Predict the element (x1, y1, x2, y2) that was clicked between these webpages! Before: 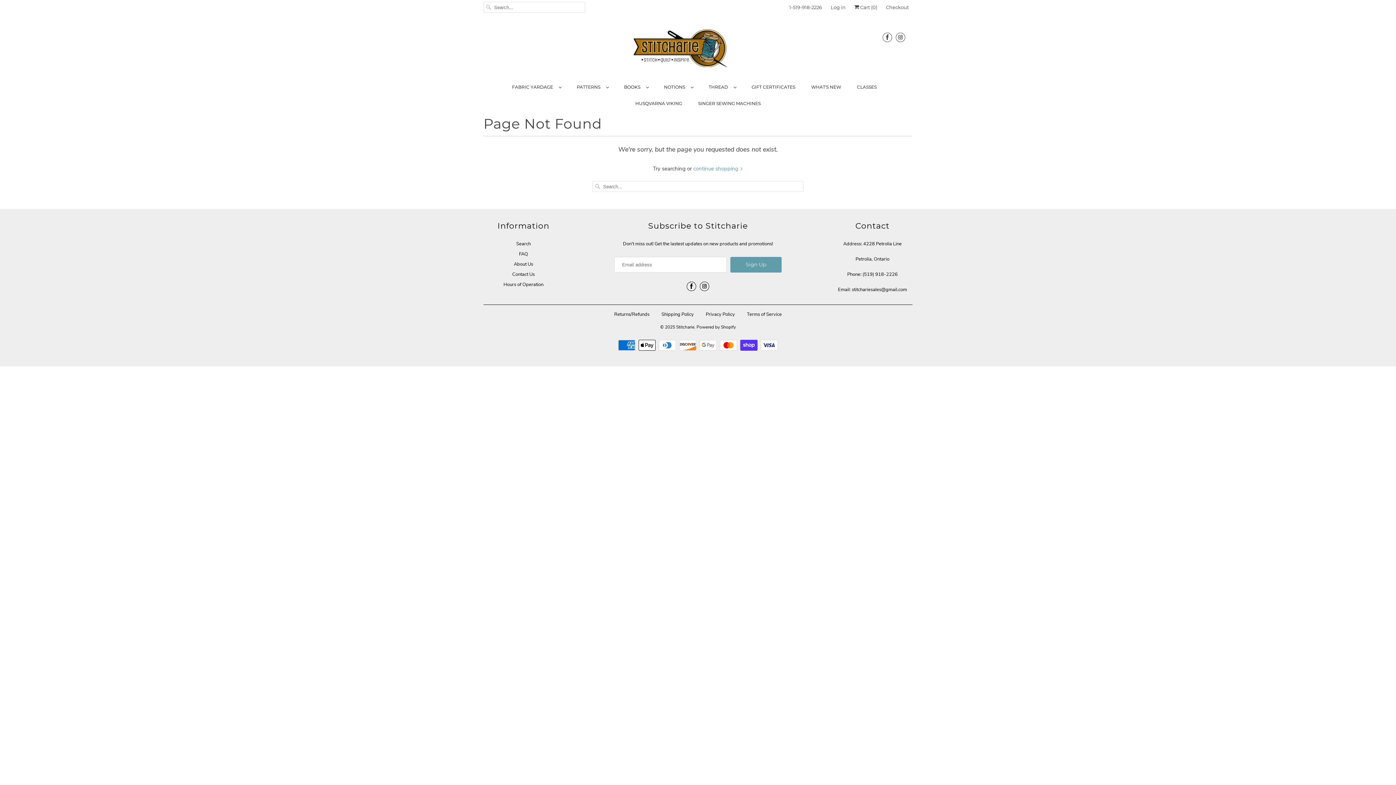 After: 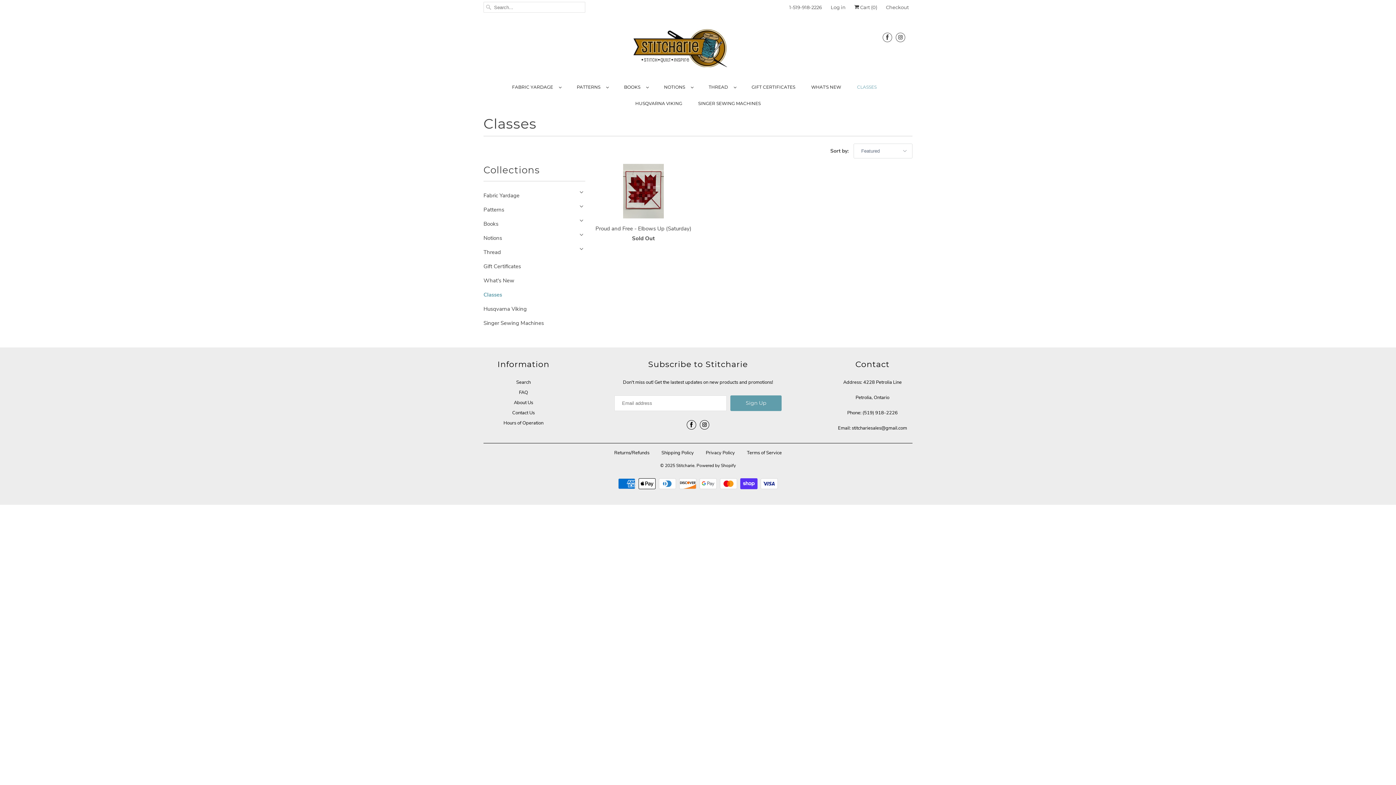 Action: label: CLASSES bbox: (857, 82, 876, 92)